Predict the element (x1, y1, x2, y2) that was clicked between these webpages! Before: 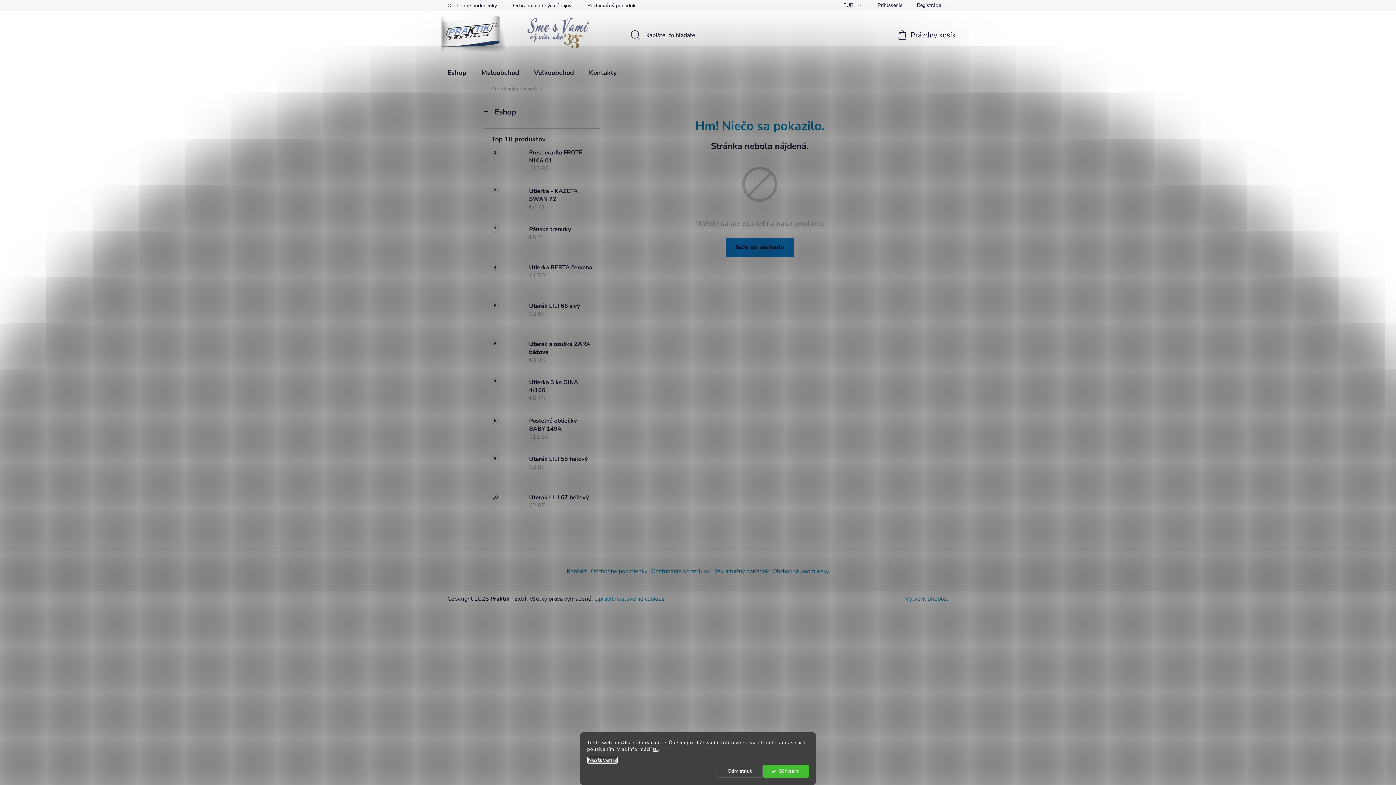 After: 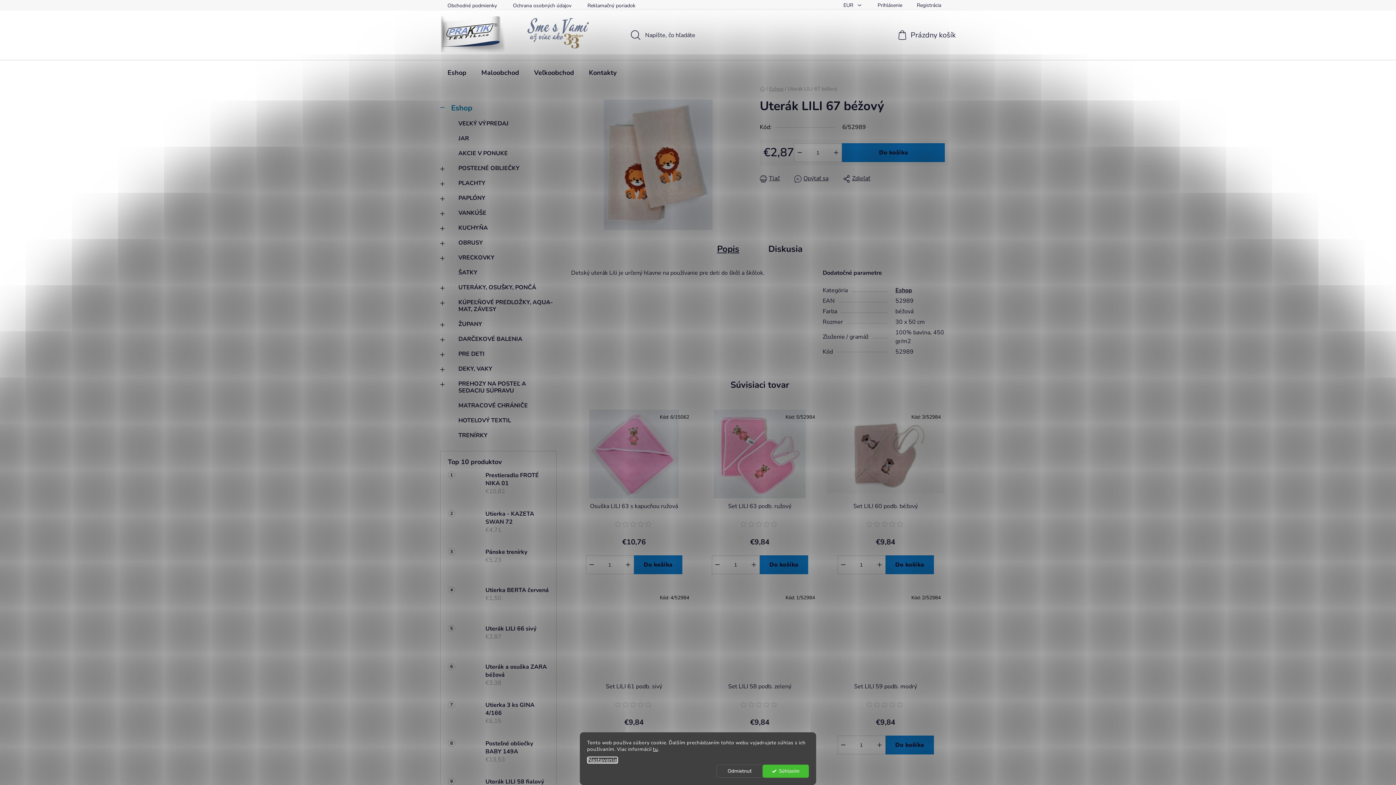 Action: bbox: (491, 493, 521, 524)